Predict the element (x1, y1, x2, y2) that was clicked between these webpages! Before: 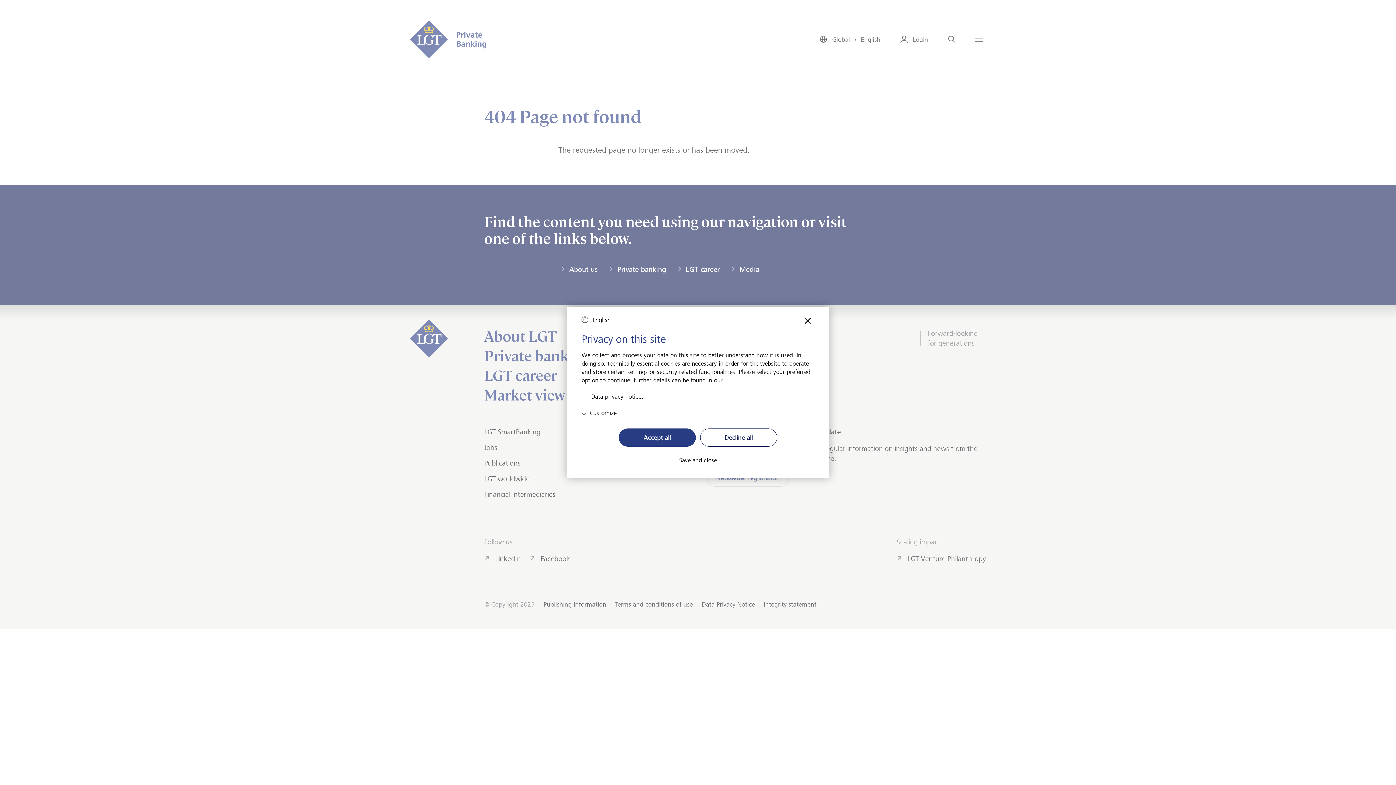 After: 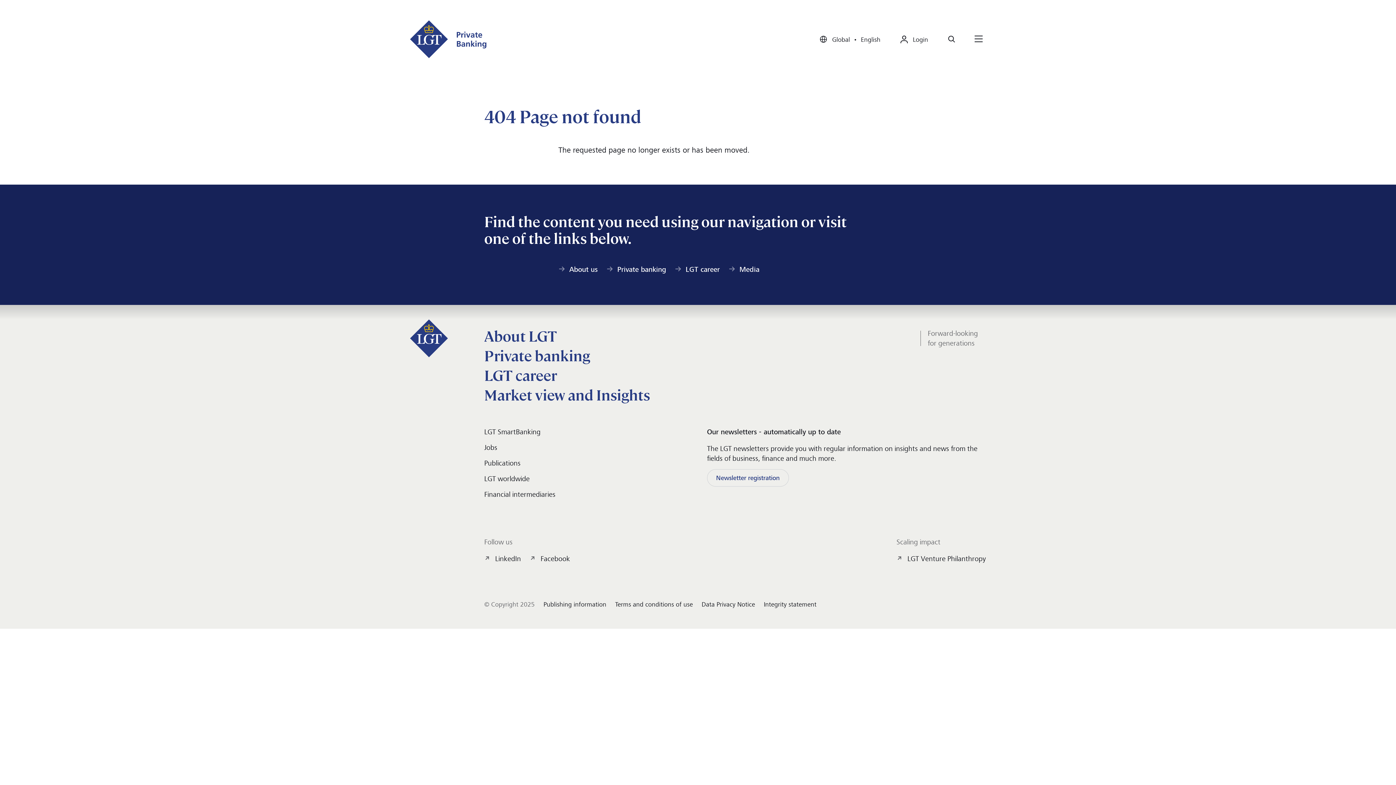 Action: bbox: (700, 428, 777, 446) label: Decline all